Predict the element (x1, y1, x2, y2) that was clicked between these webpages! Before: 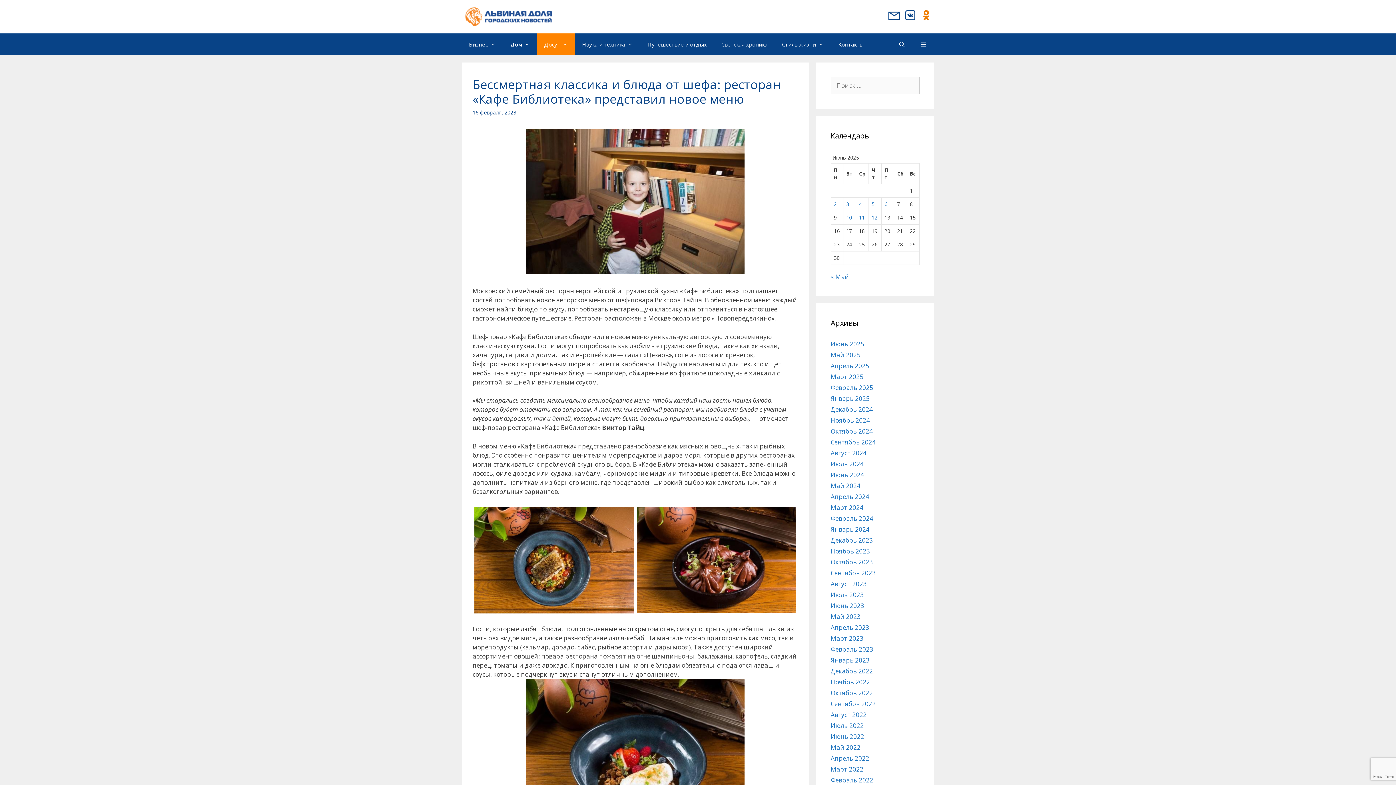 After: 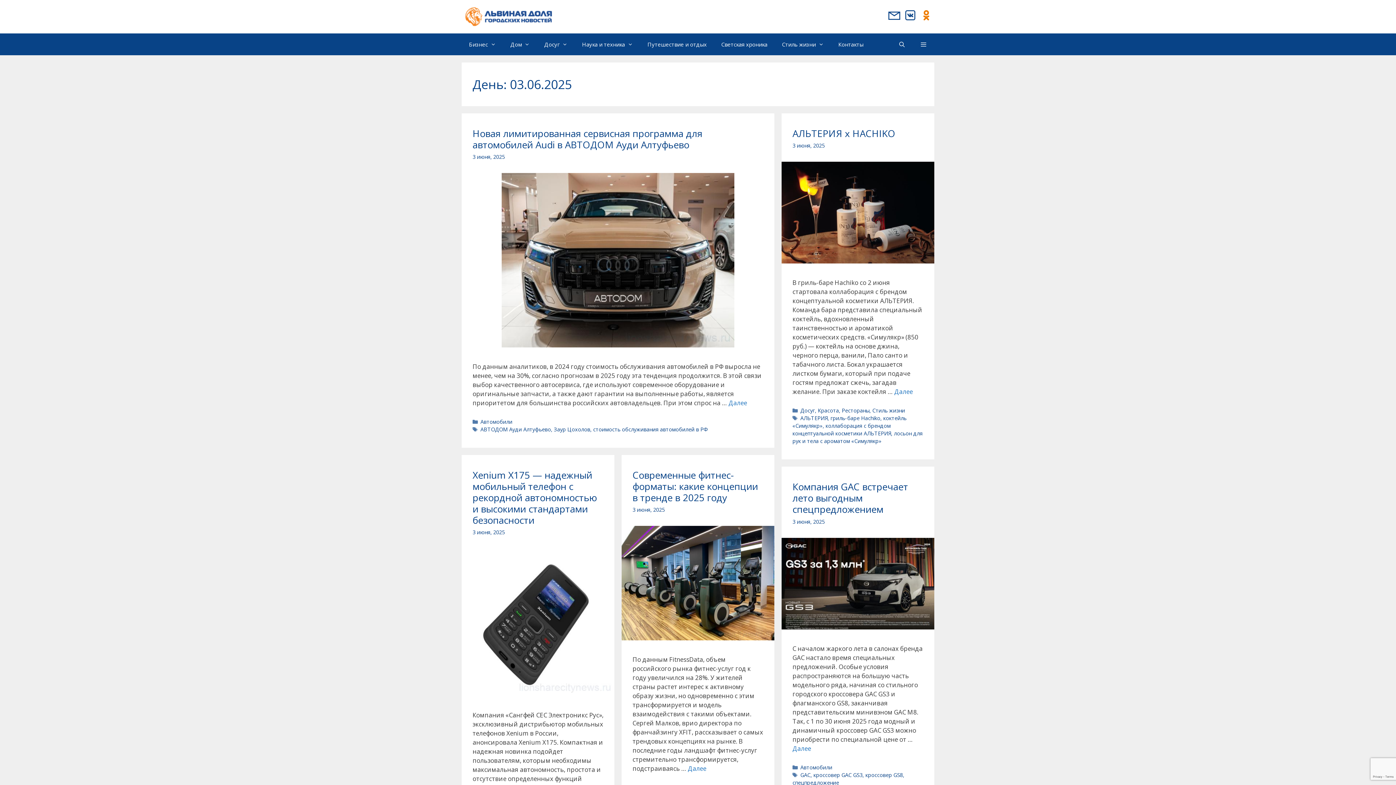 Action: bbox: (846, 200, 849, 207) label: Записи, опубликованные 03.06.2025